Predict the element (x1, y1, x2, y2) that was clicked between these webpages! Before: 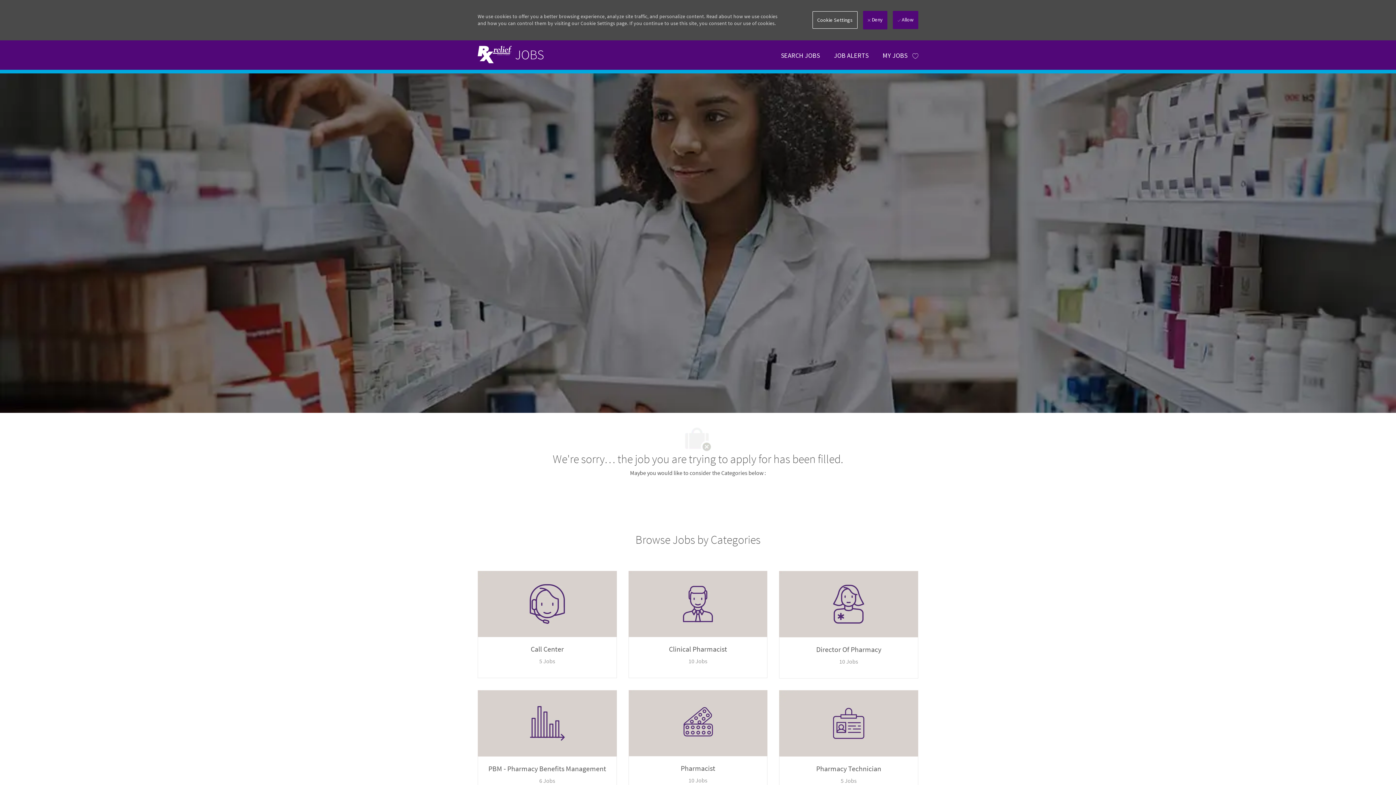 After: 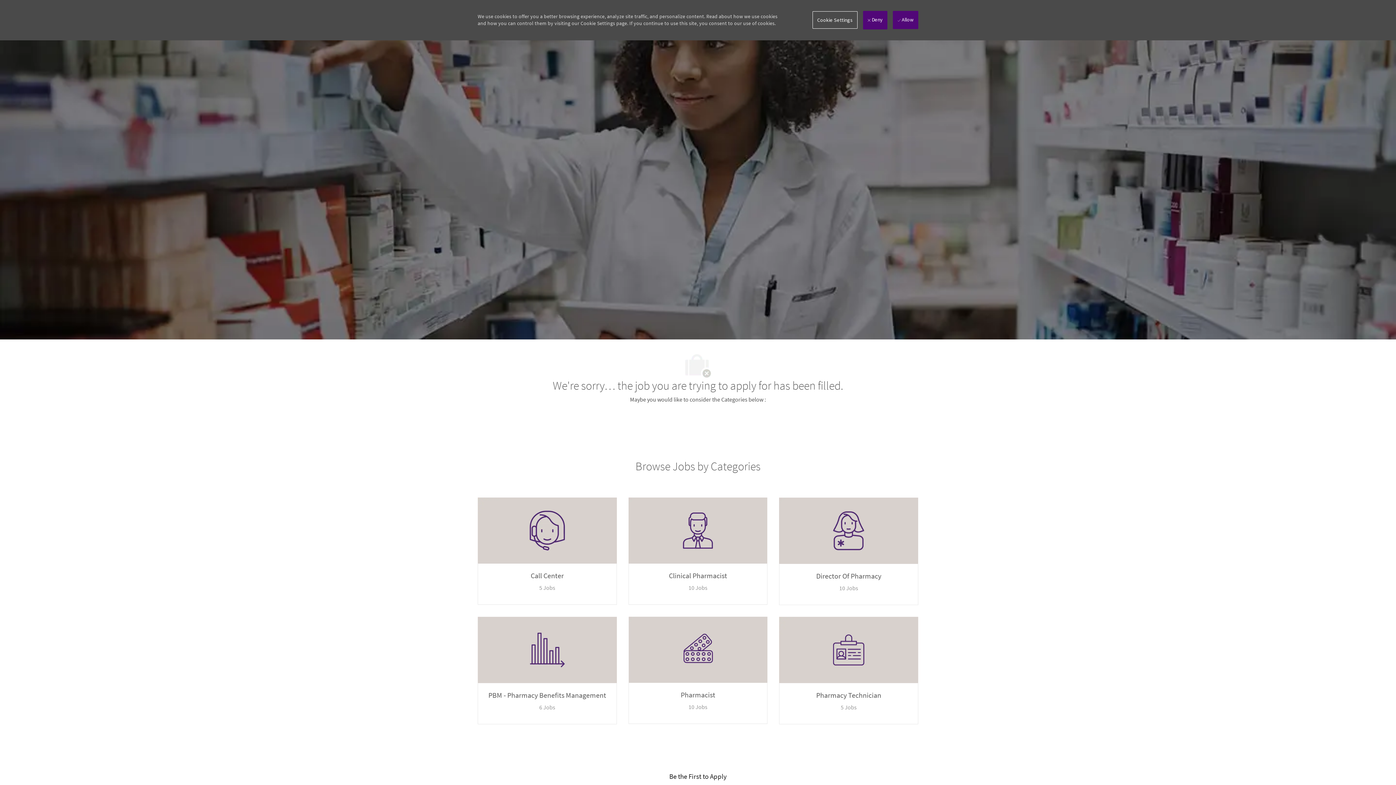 Action: bbox: (0, 39, 1396, 39) label: Skip to main content